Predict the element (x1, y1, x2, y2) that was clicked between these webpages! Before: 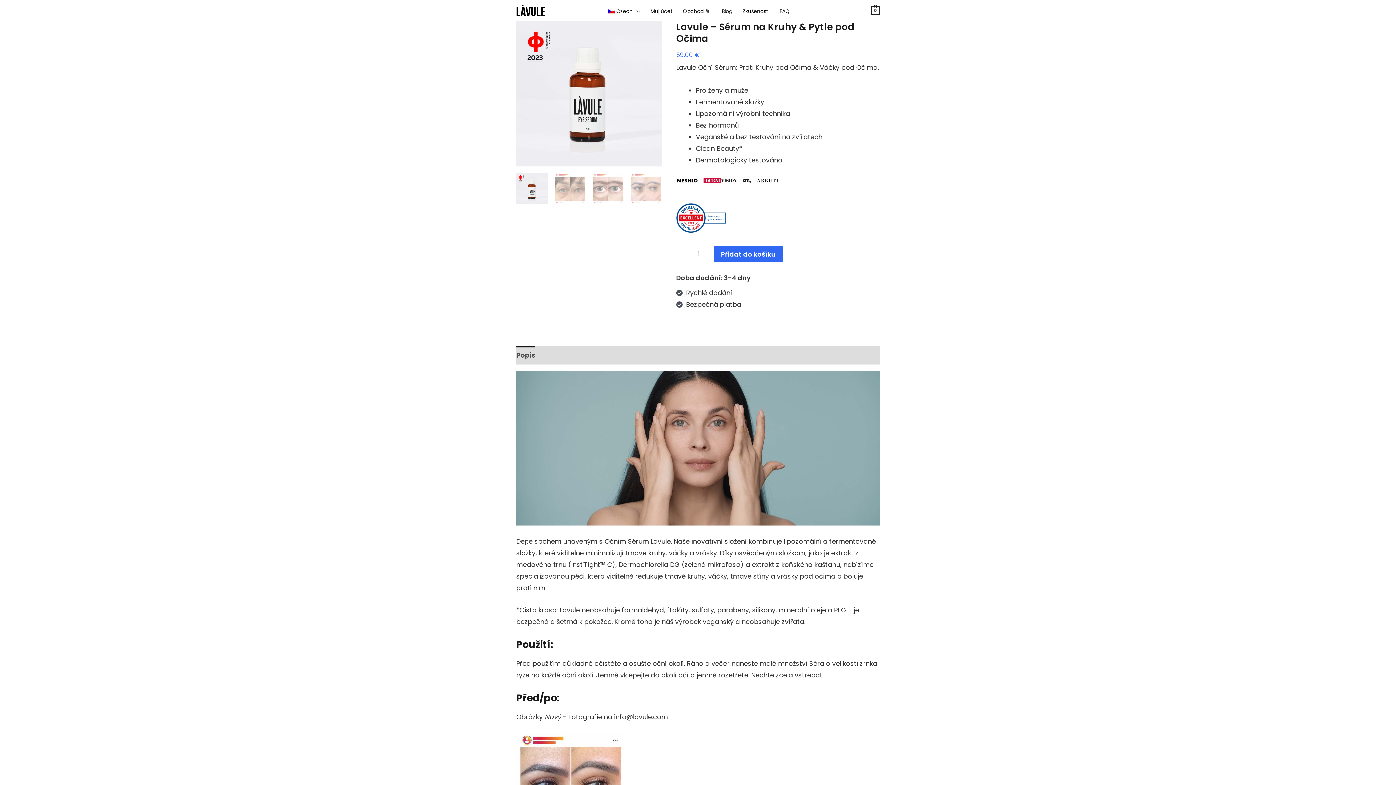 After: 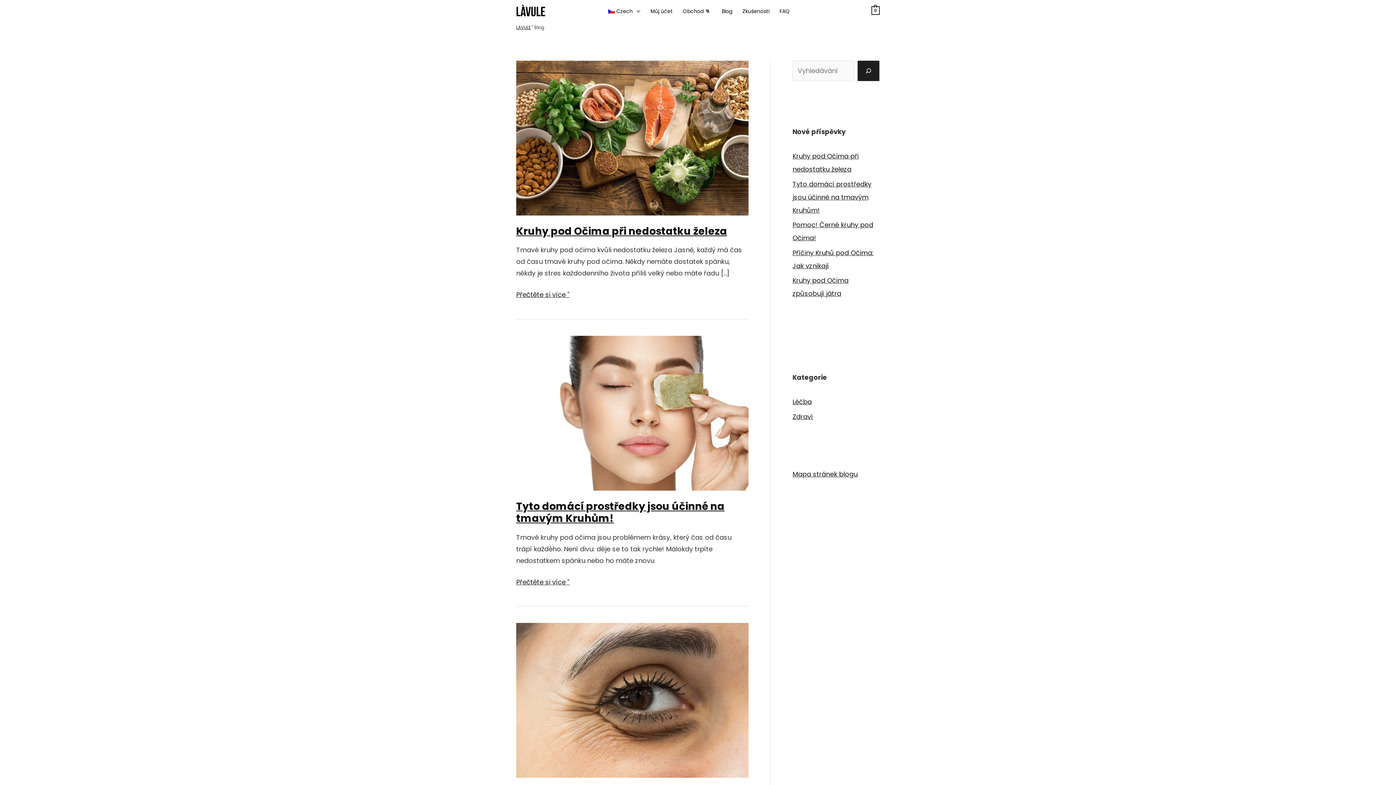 Action: bbox: (716, 5, 737, 16) label: Blog